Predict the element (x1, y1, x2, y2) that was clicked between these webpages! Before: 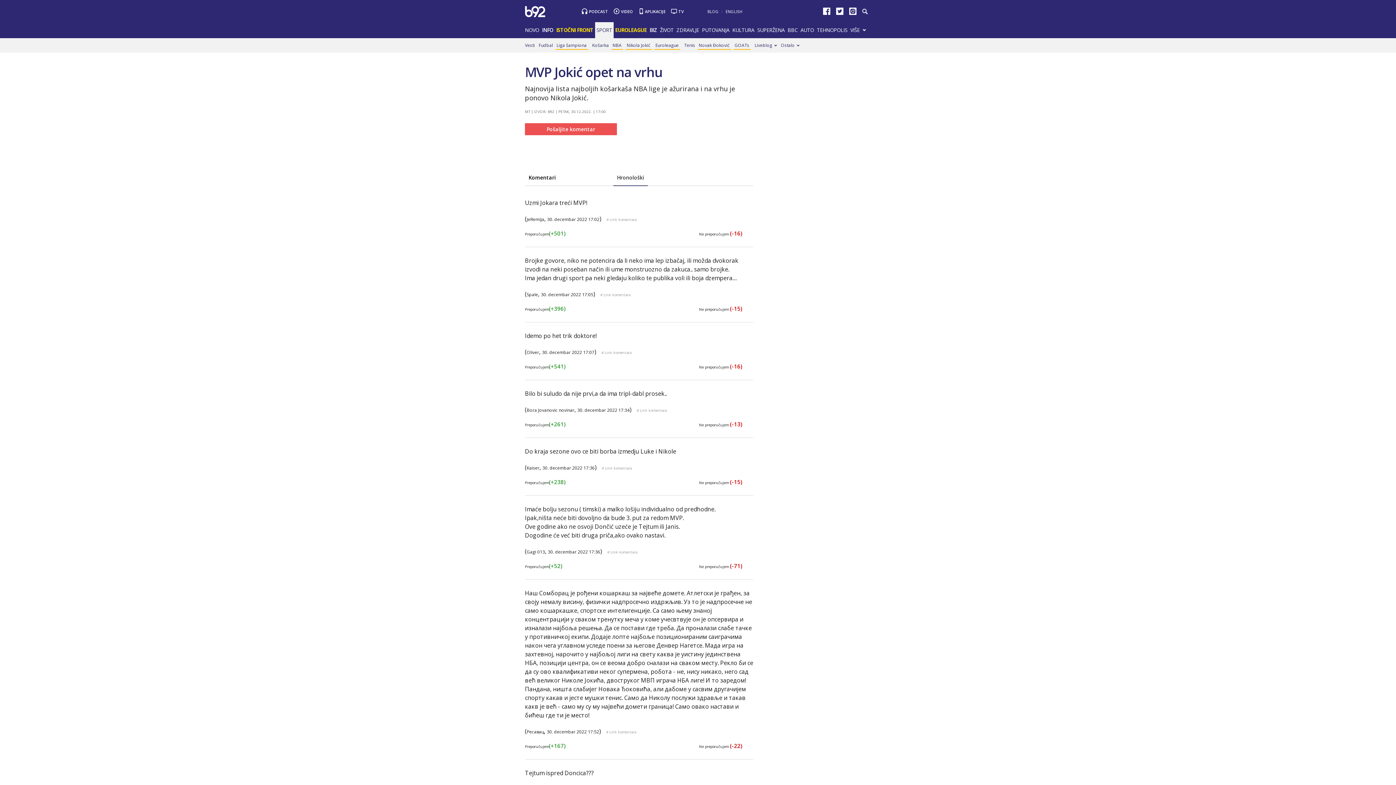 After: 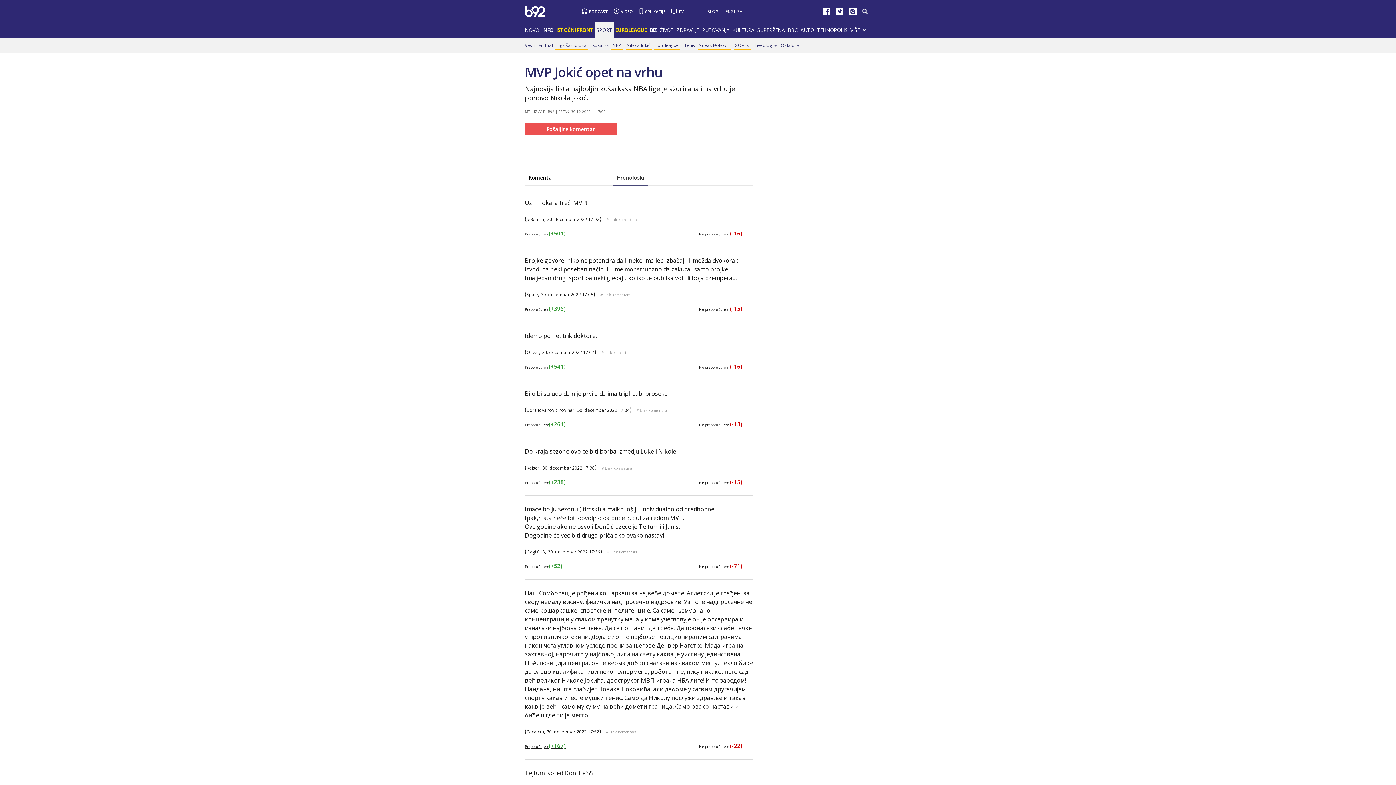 Action: label: Preporučujem(+167) bbox: (525, 744, 565, 749)